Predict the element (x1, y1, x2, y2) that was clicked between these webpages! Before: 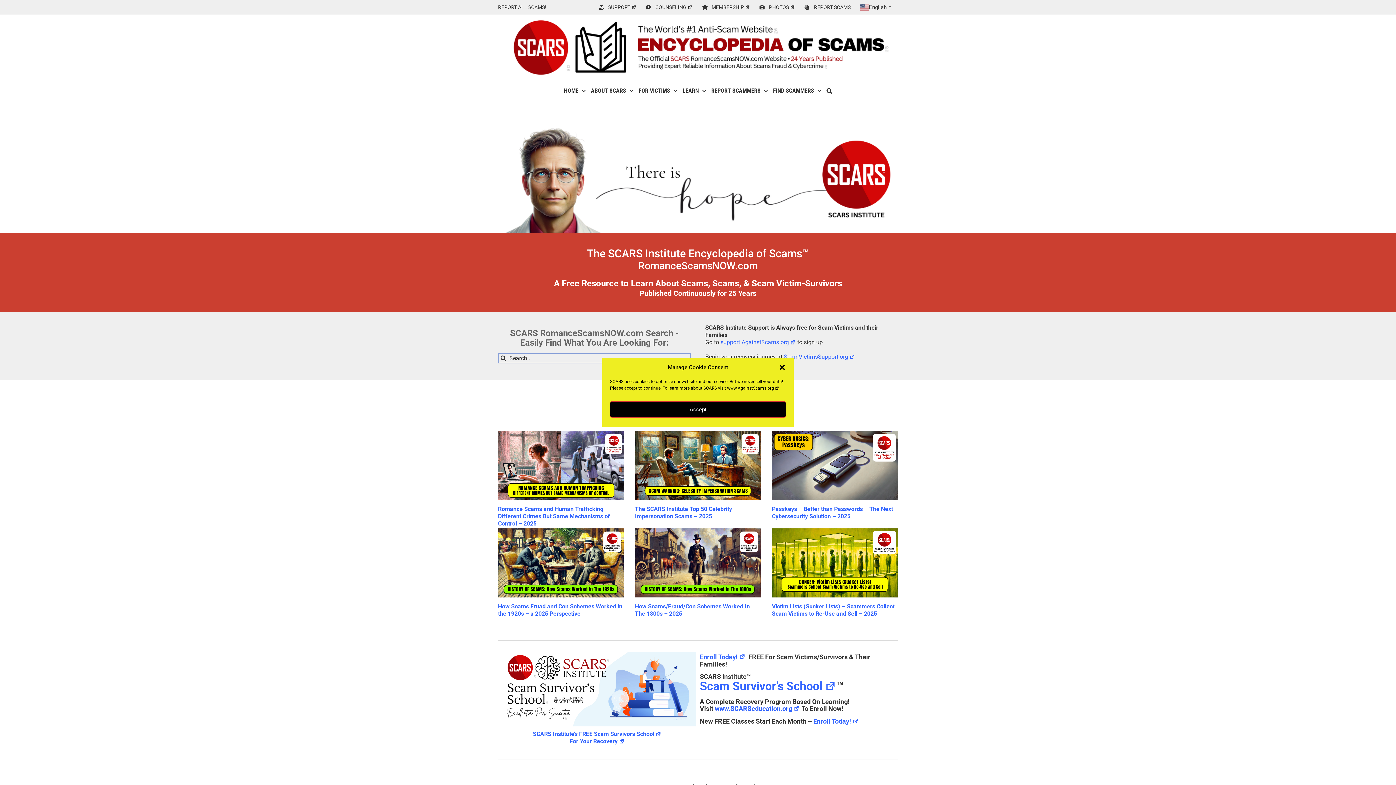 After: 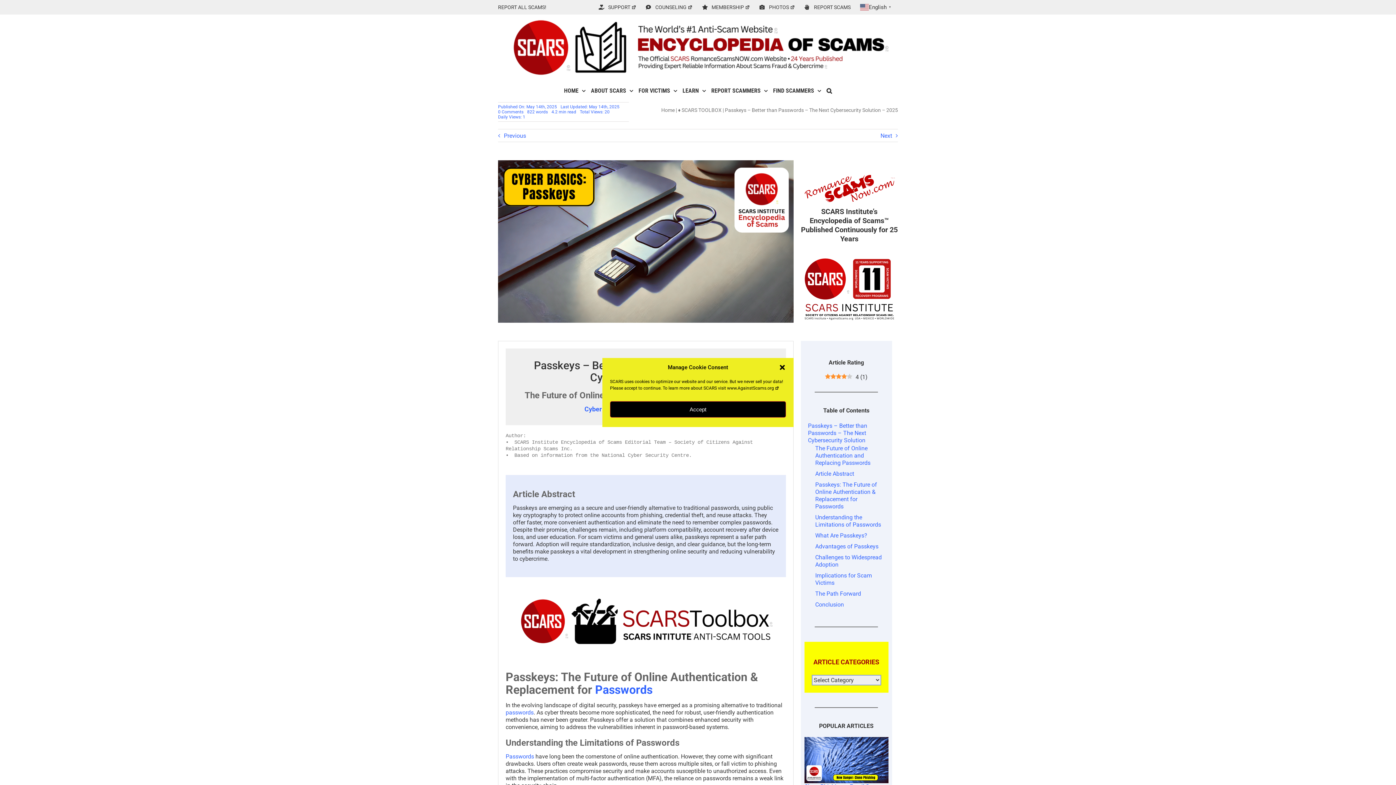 Action: bbox: (772, 505, 893, 519) label: Passkeys – Better than Passwords – The Next Cybersecurity Solution – 2025